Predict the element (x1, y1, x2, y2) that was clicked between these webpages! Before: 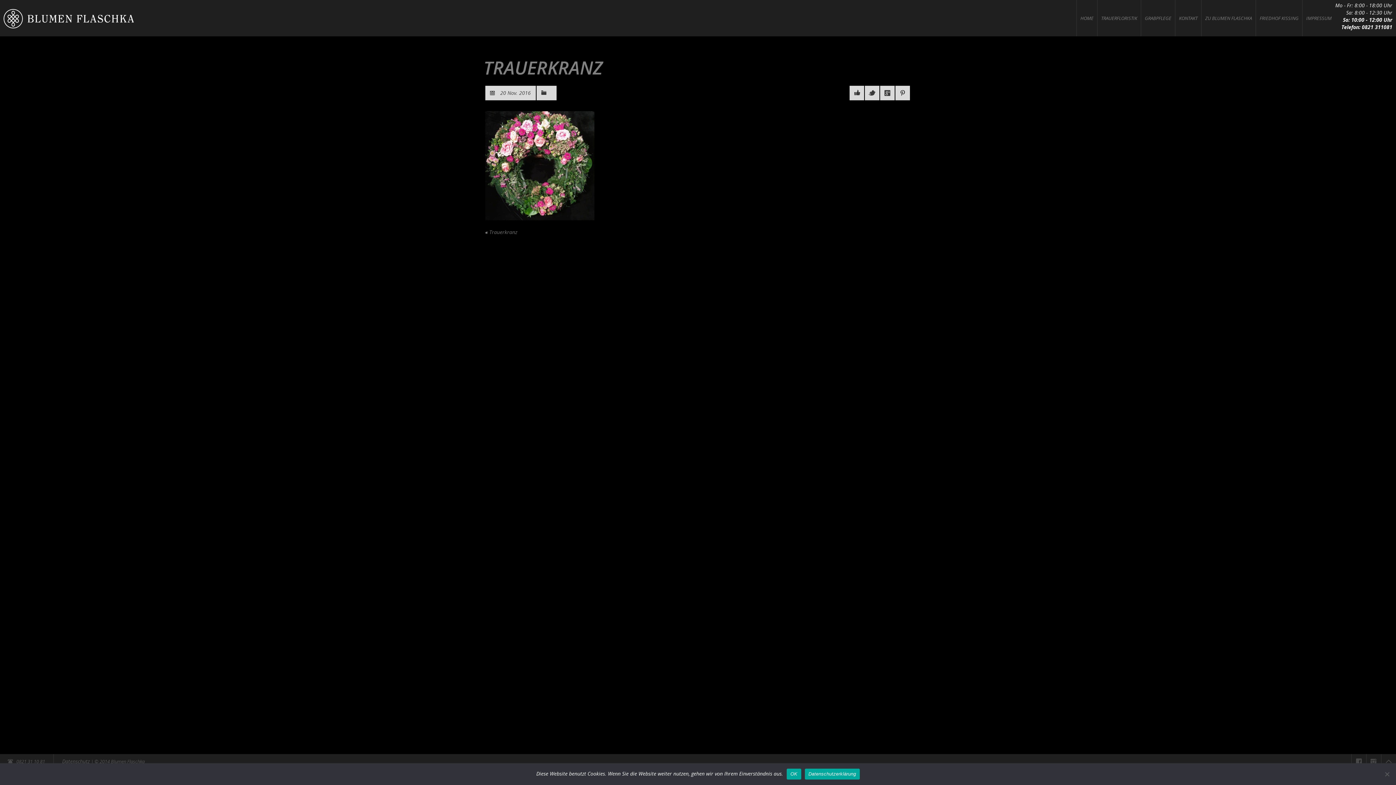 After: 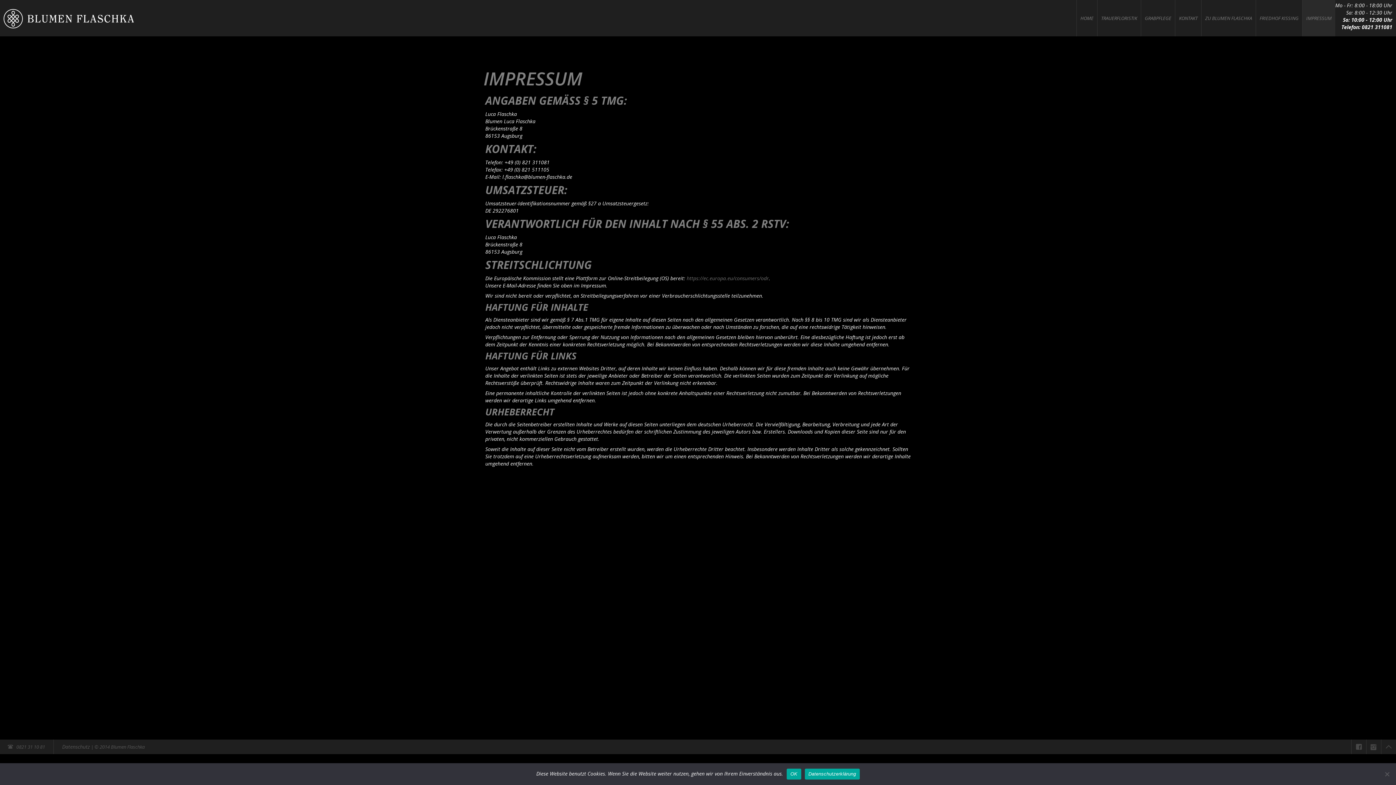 Action: bbox: (1302, 0, 1335, 36) label: IMPRESSUM